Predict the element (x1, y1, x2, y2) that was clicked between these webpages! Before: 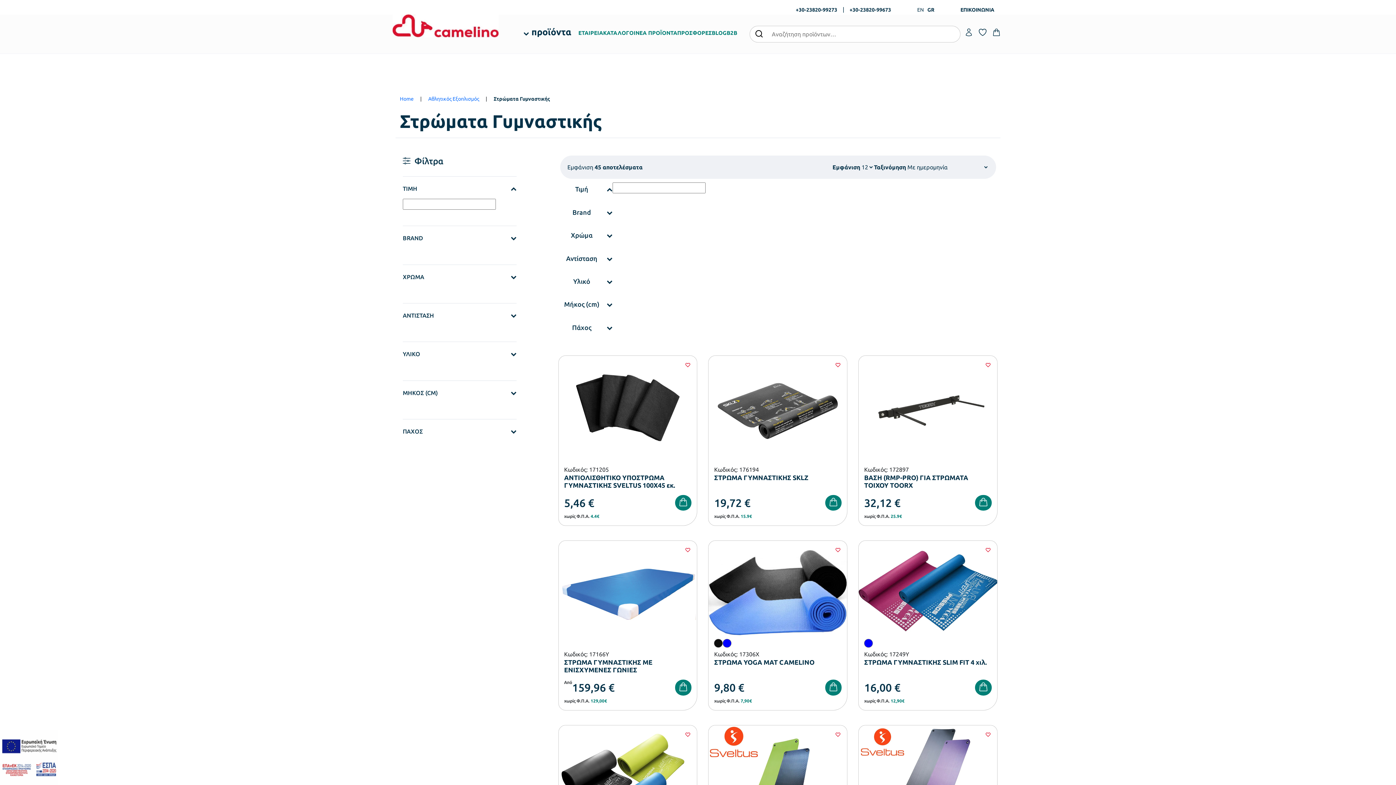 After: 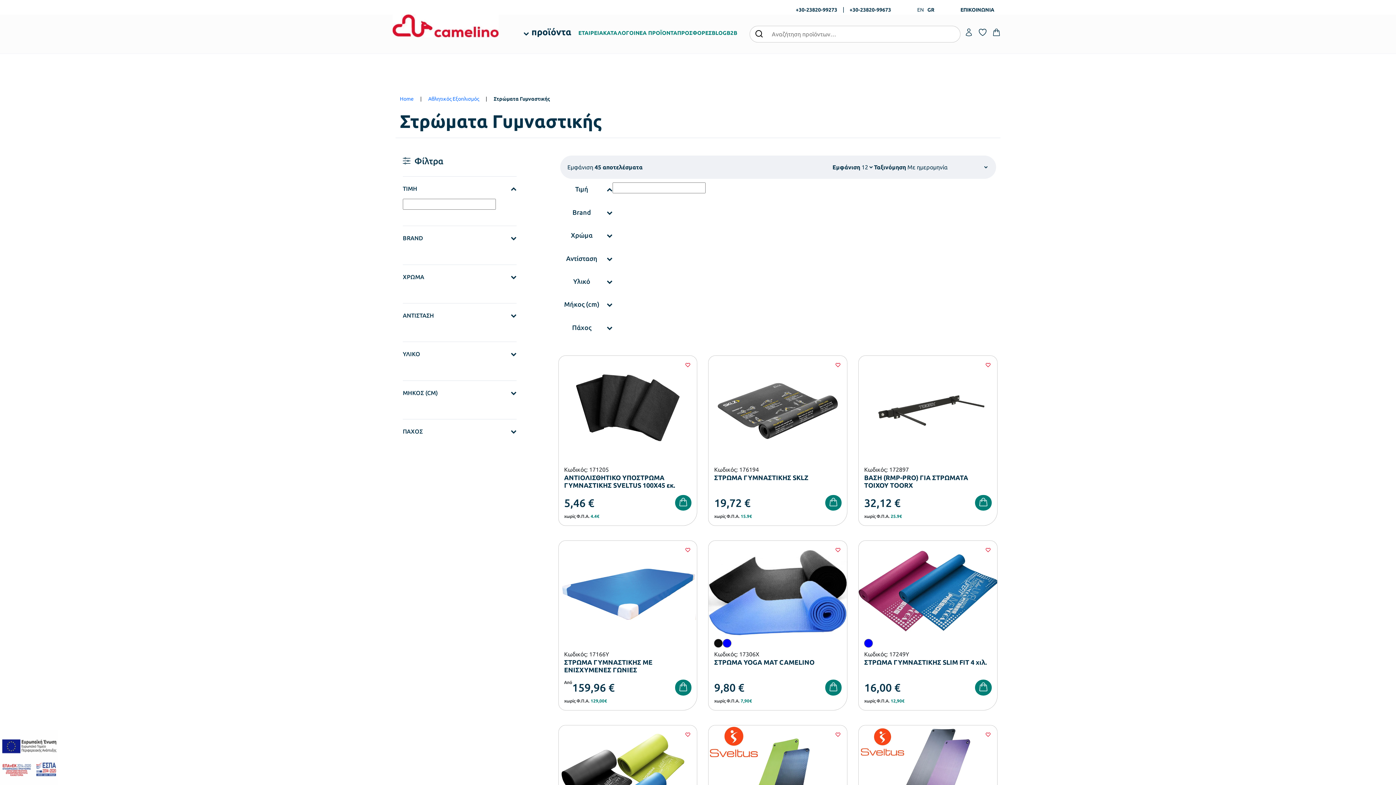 Action: bbox: (925, 6, 936, 12) label: GR